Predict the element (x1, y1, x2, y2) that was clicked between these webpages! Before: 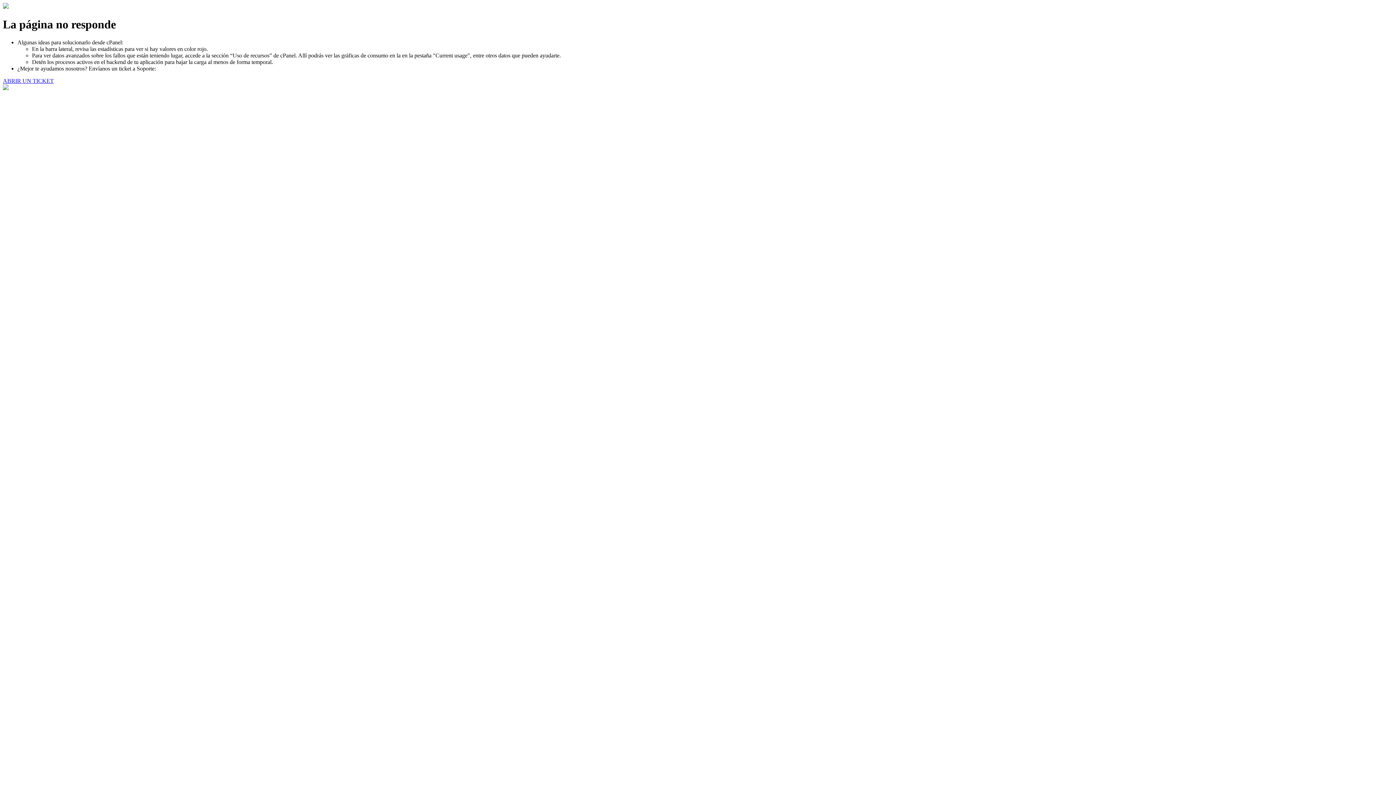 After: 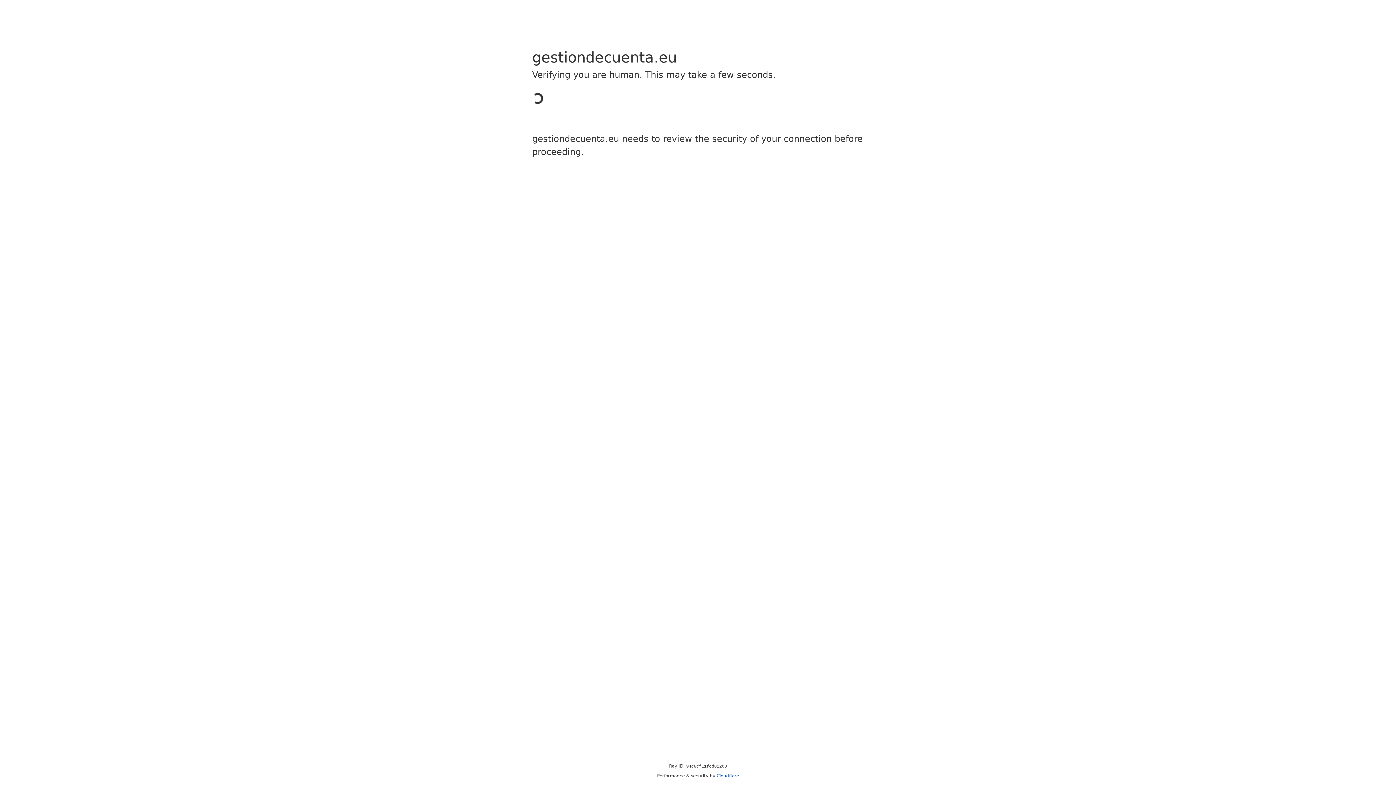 Action: bbox: (2, 77, 53, 83) label: ABRIR UN TICKET